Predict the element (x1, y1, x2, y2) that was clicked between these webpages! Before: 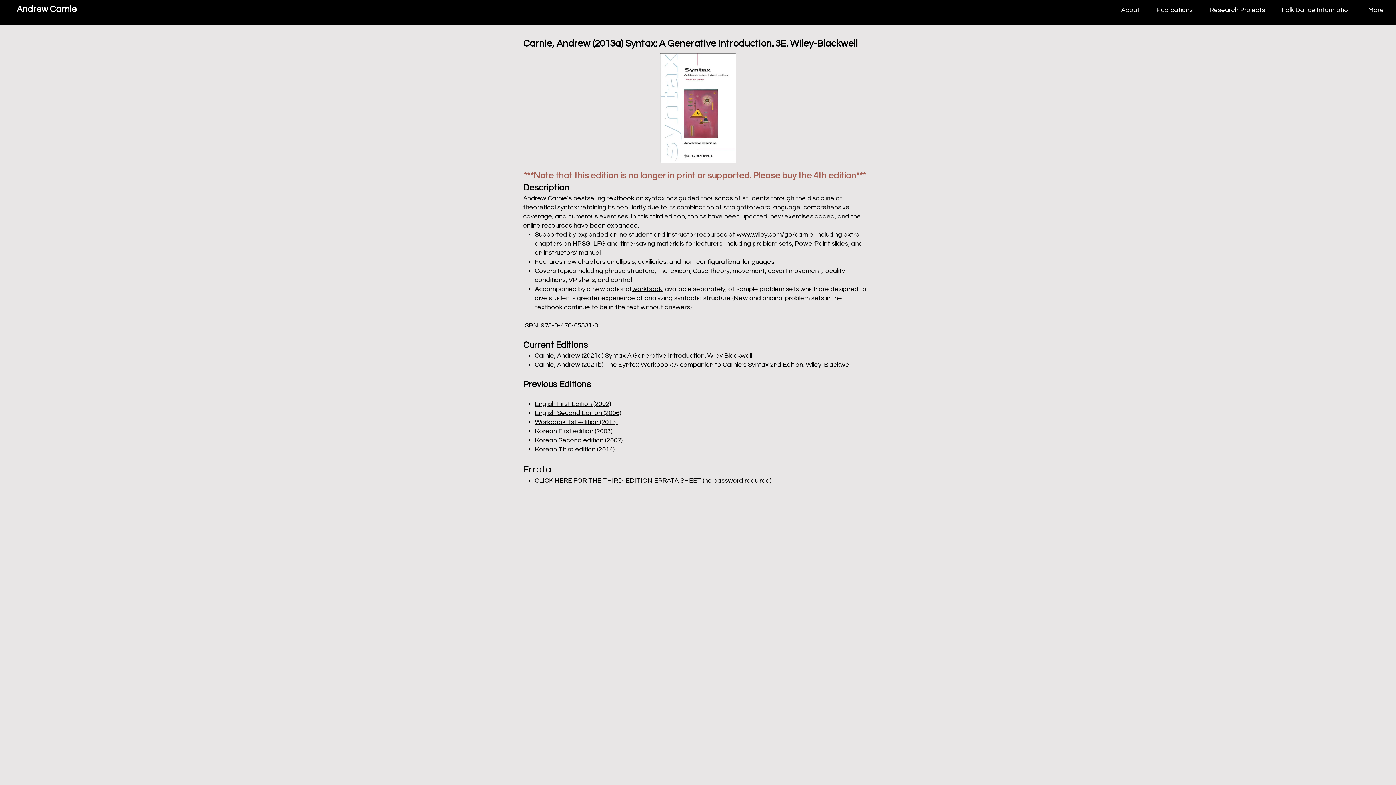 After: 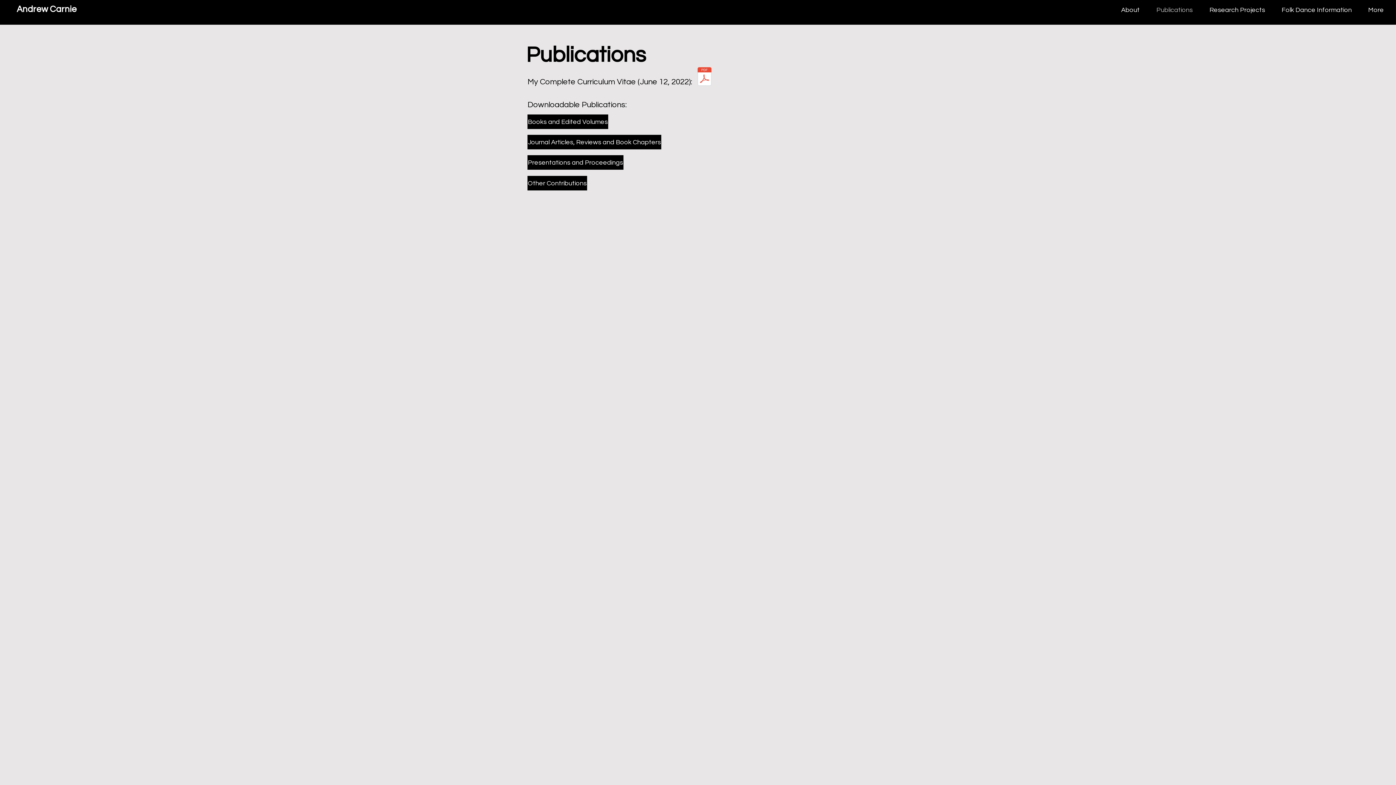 Action: bbox: (1148, 3, 1201, 16) label: Publications